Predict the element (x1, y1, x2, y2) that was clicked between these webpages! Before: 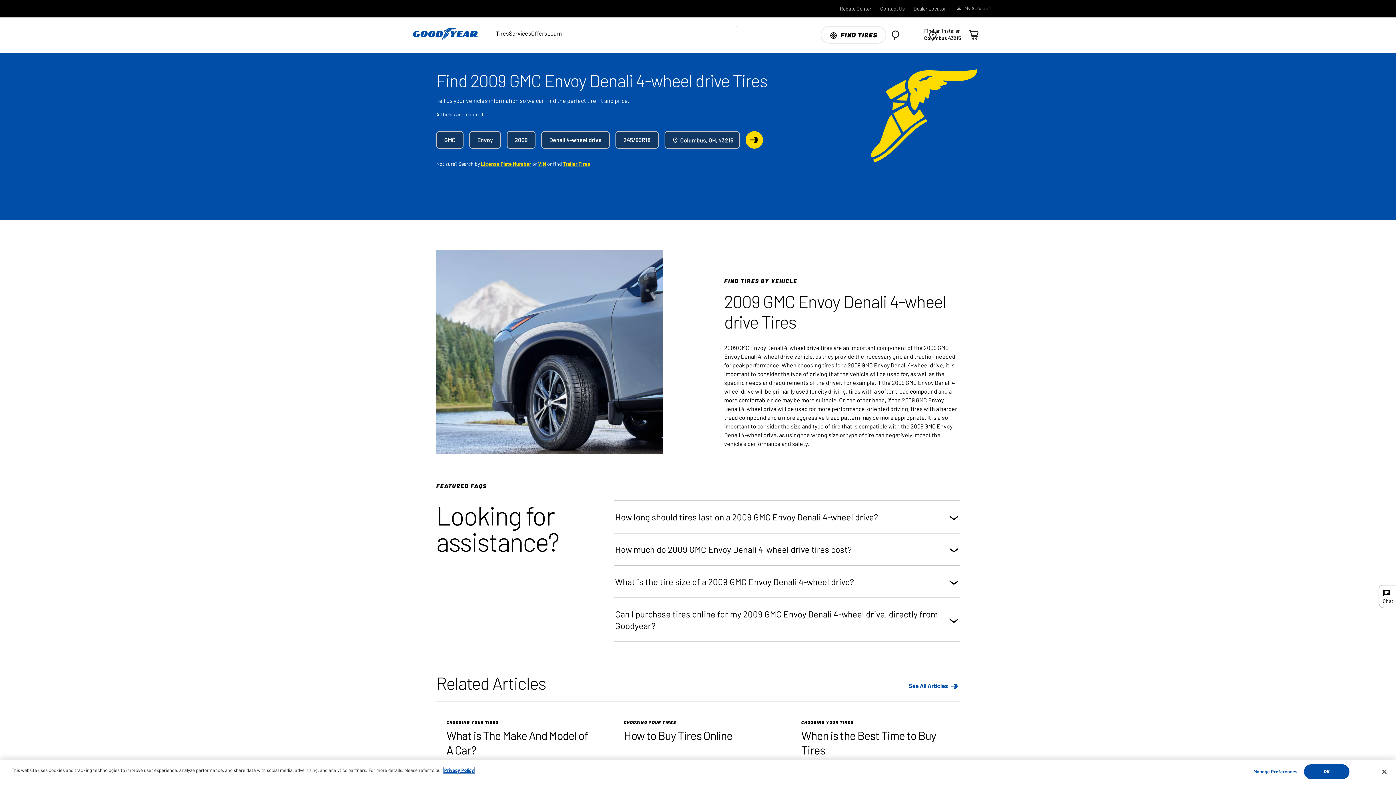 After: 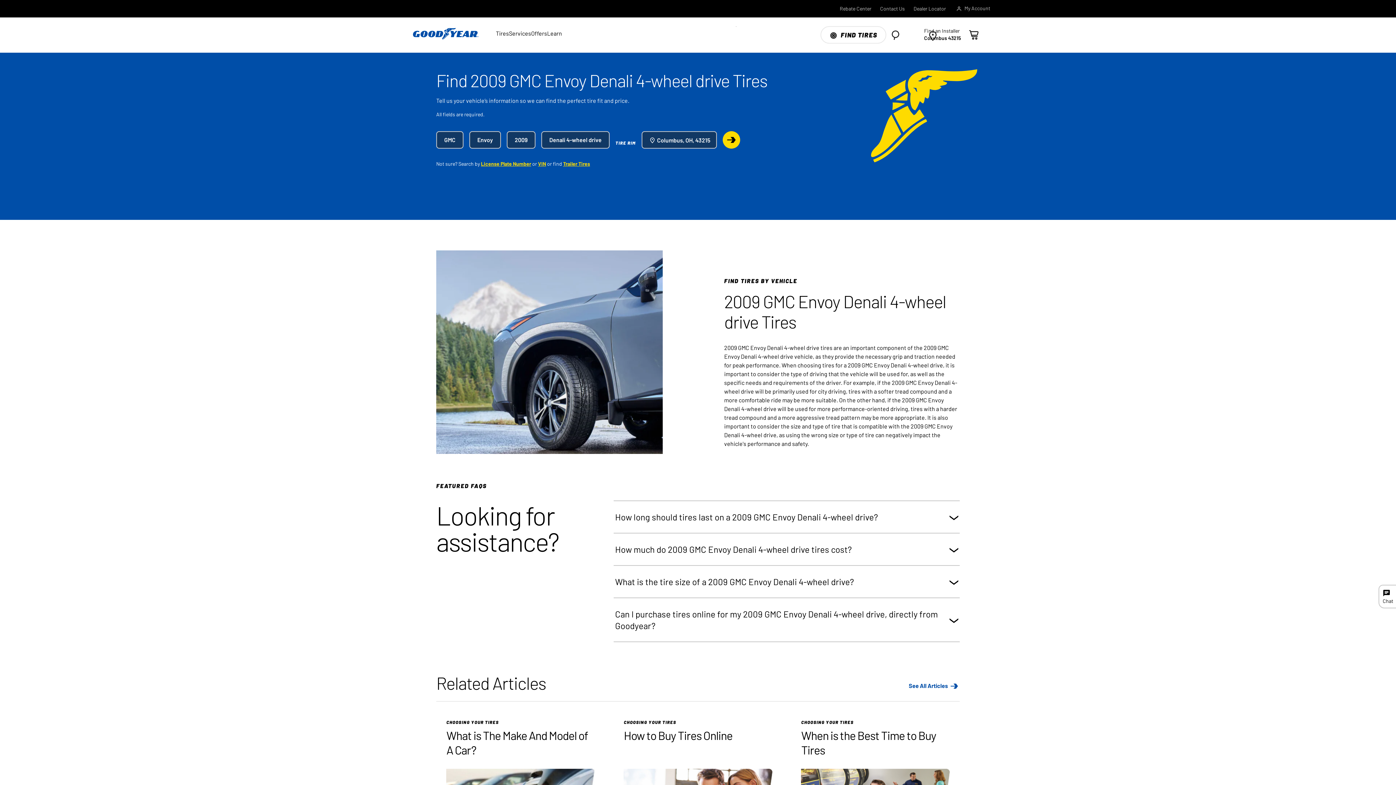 Action: bbox: (615, 131, 658, 148) label: Tire rim